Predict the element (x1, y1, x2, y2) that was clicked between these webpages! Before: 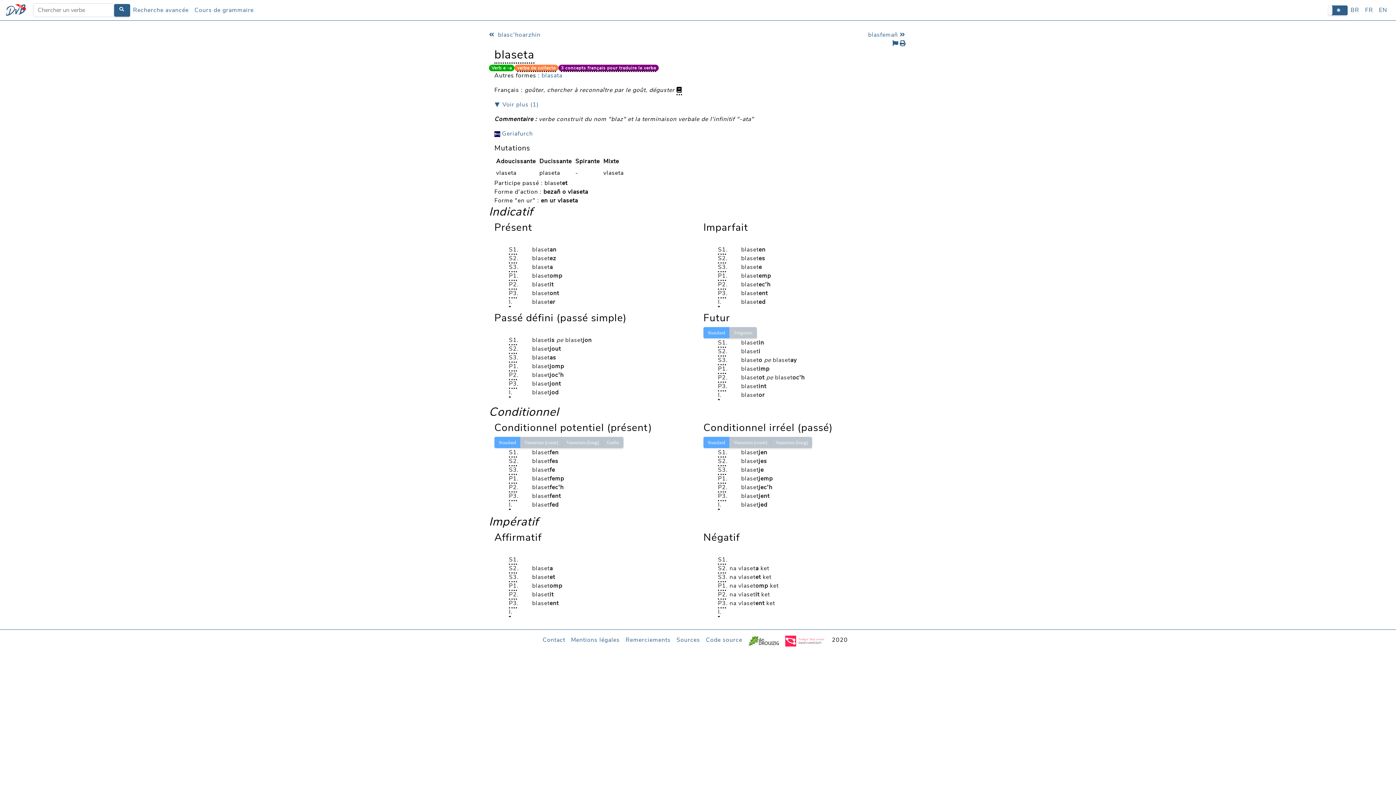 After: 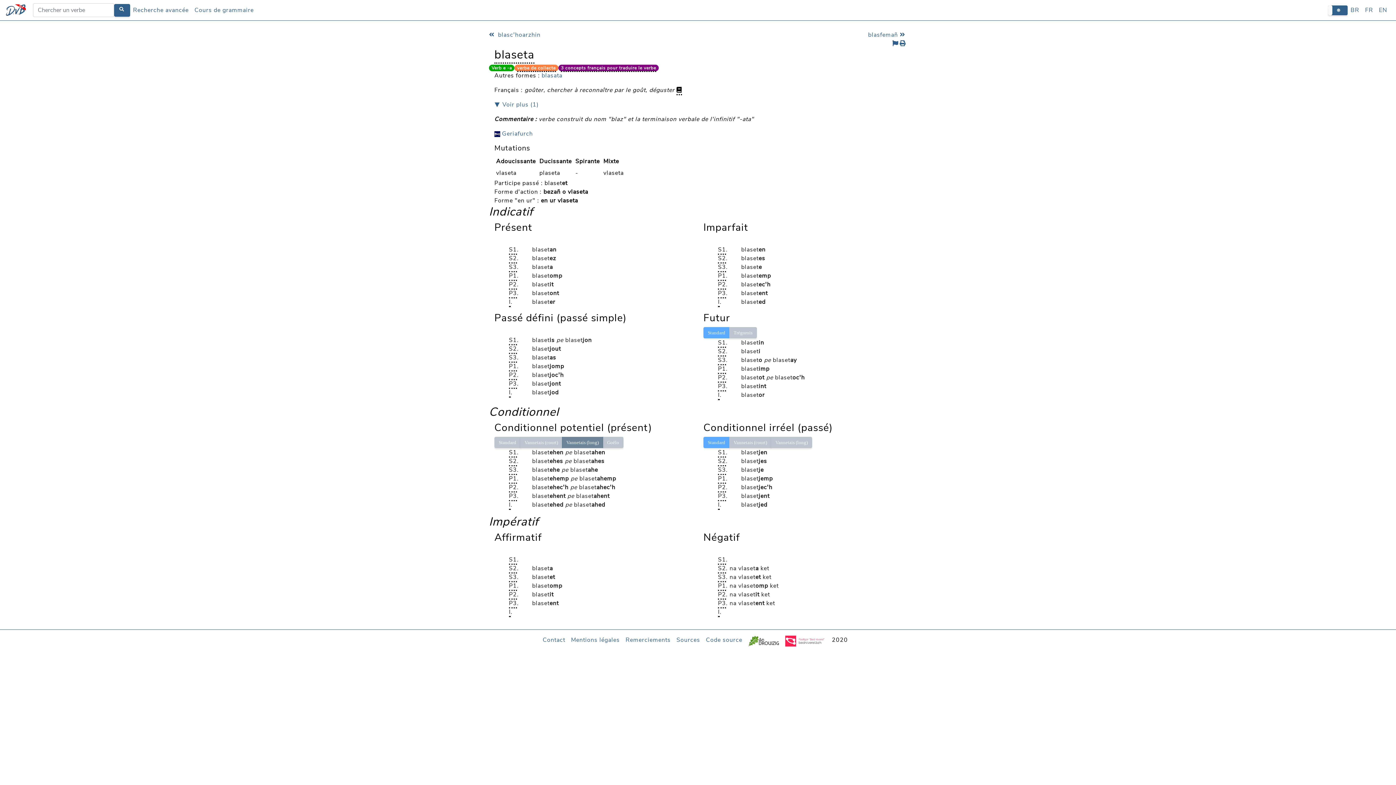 Action: bbox: (562, 437, 603, 448) label: Vannetais (long)